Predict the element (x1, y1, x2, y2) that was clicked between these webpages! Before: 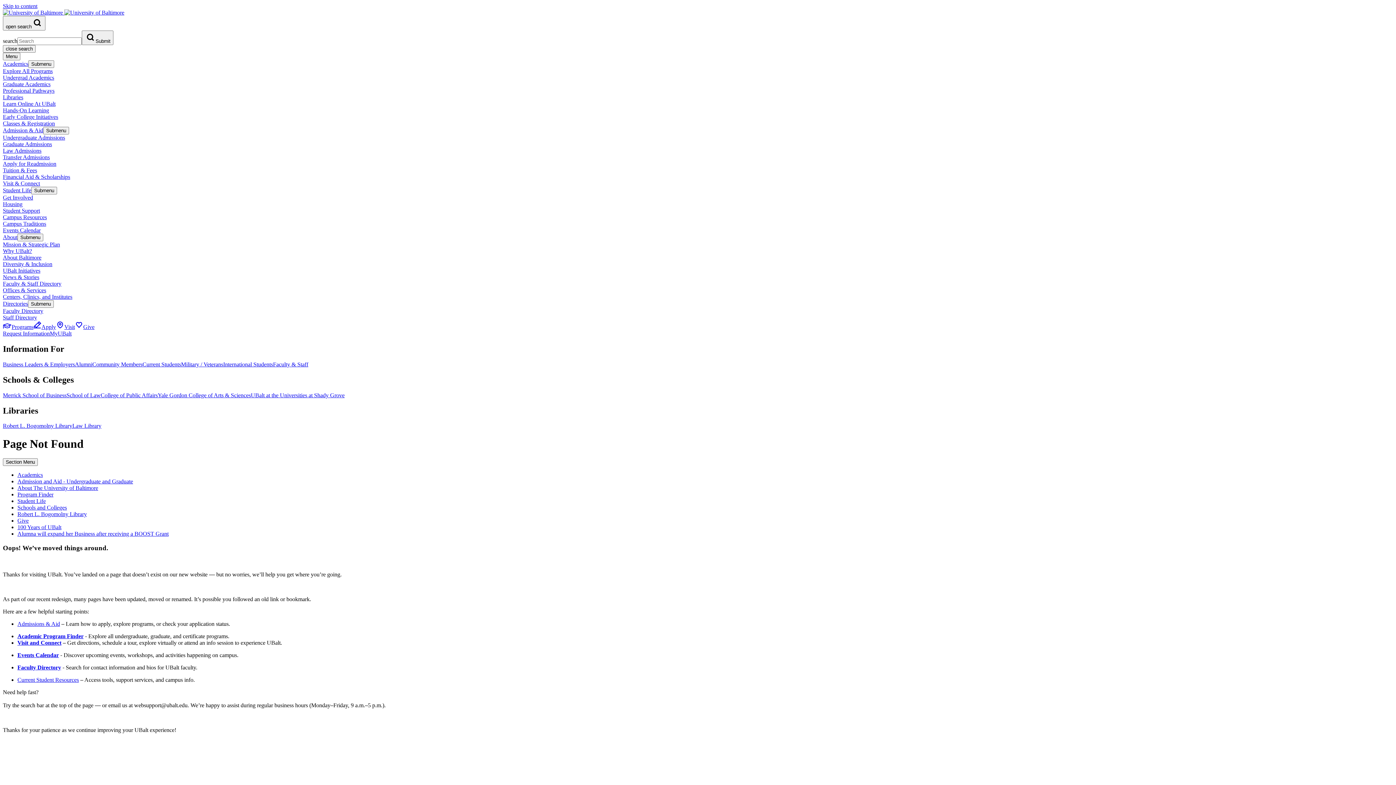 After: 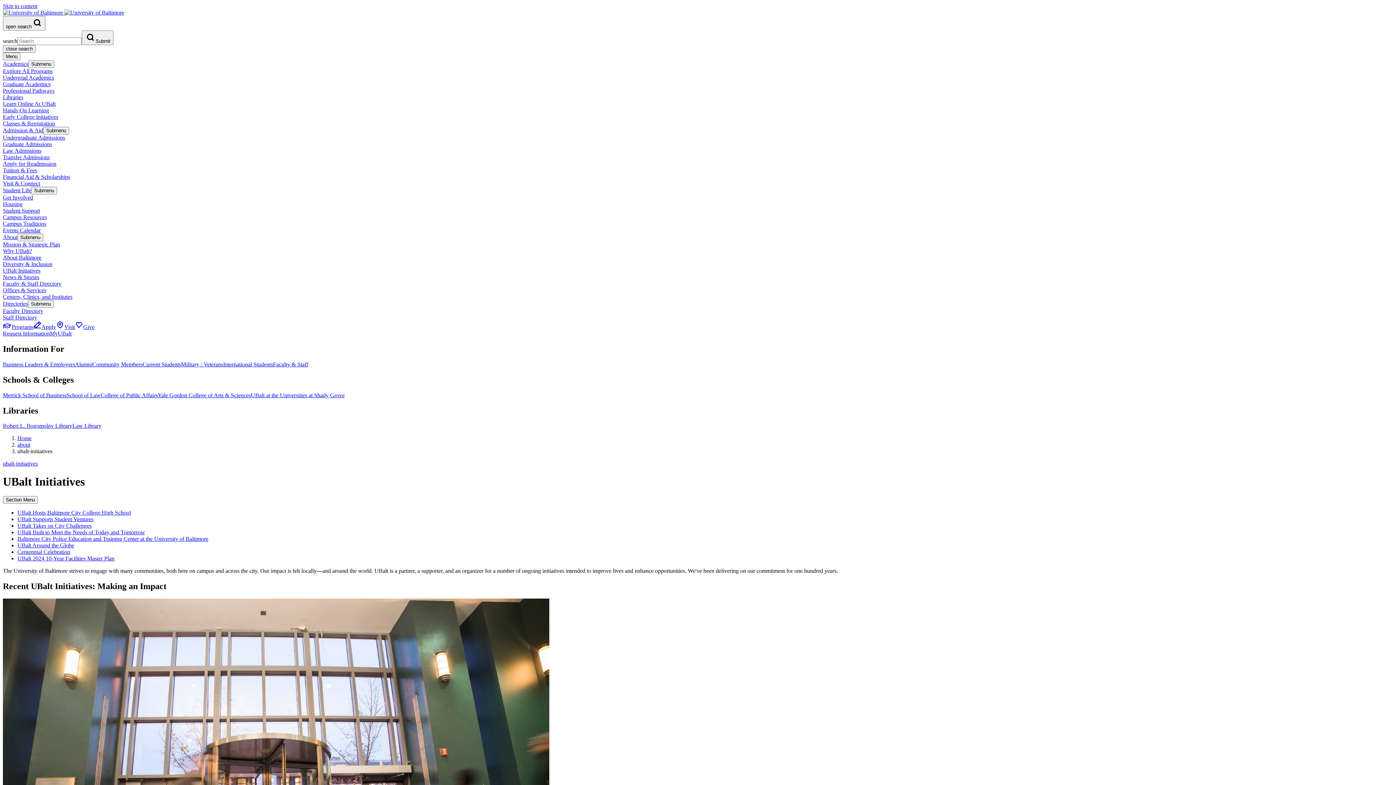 Action: label: UBalt Initiatives bbox: (2, 267, 40, 273)